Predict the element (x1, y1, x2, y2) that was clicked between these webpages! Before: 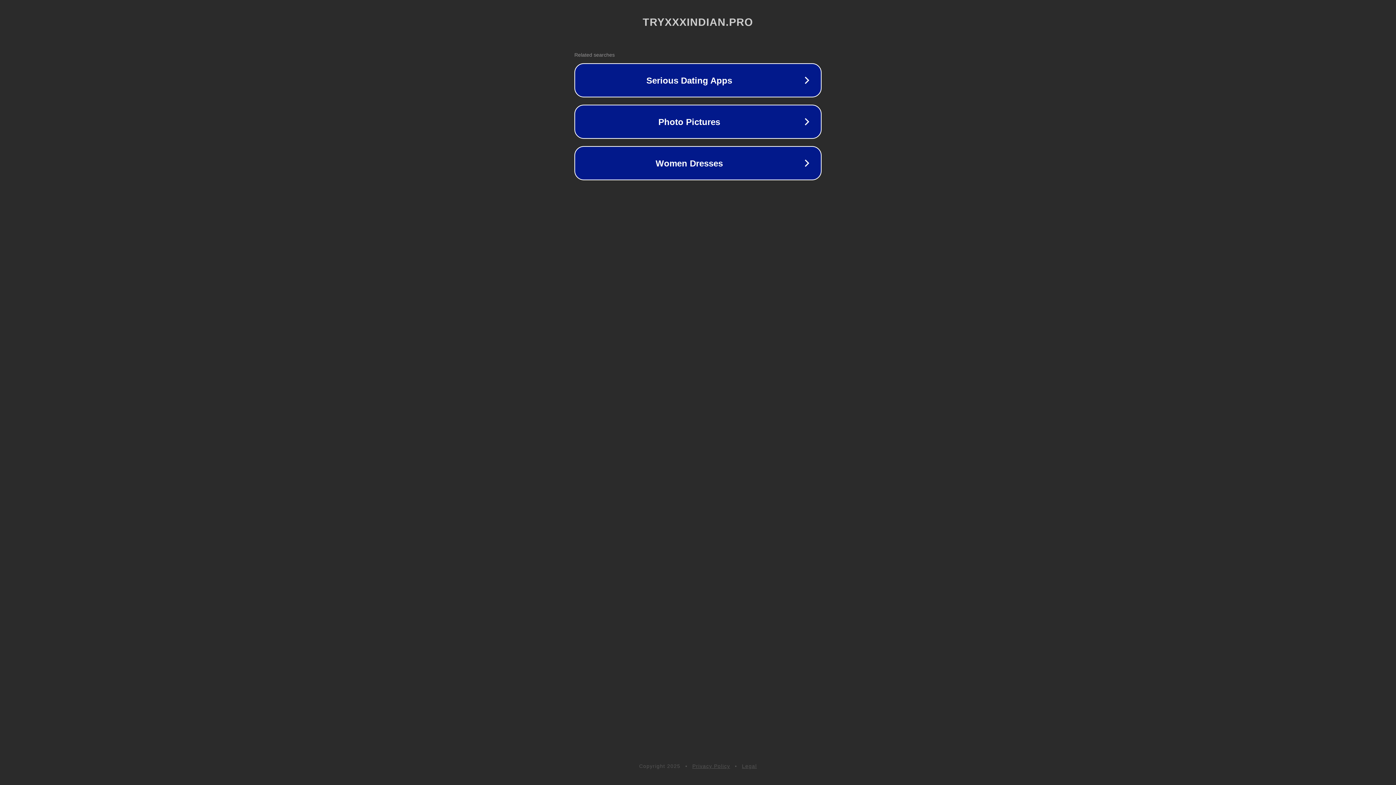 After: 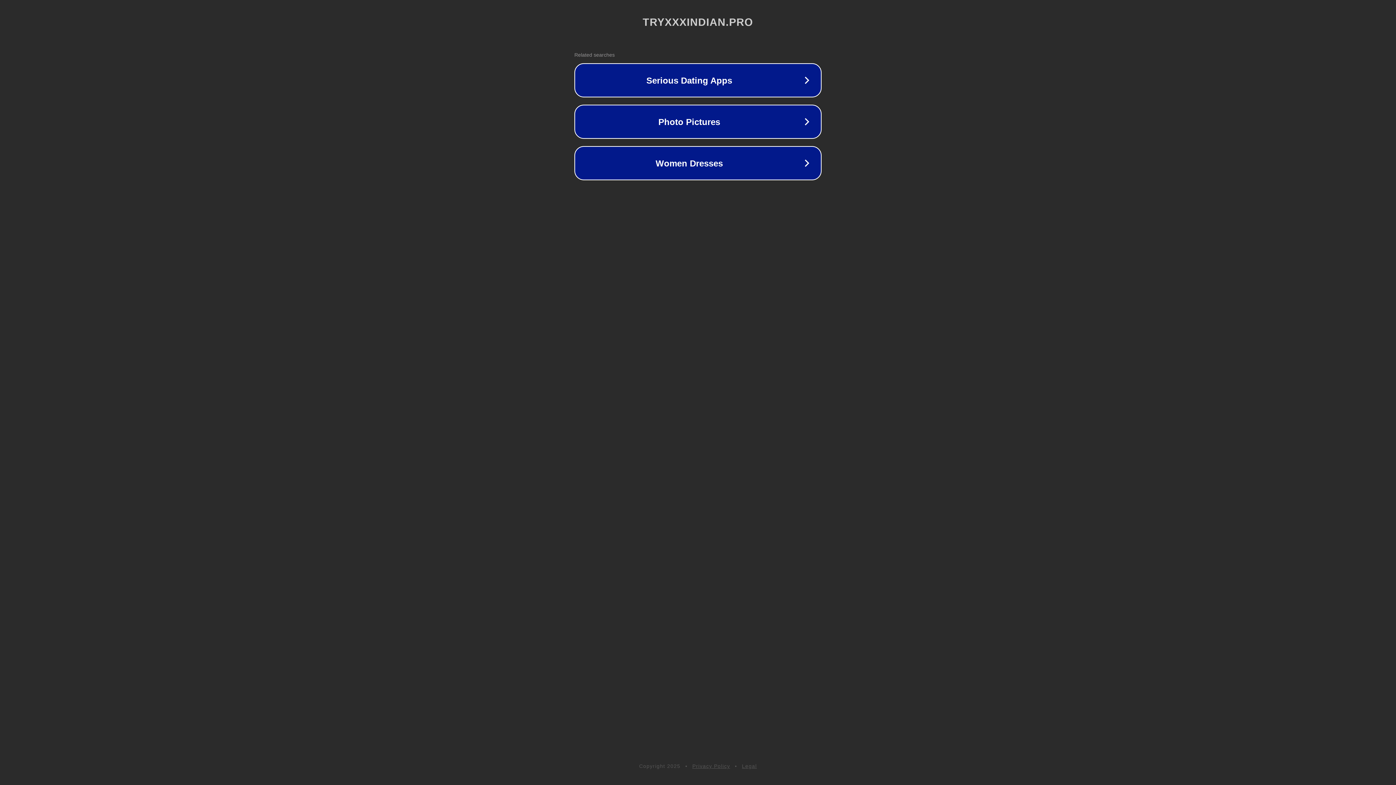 Action: label: Privacy Policy bbox: (692, 763, 730, 769)